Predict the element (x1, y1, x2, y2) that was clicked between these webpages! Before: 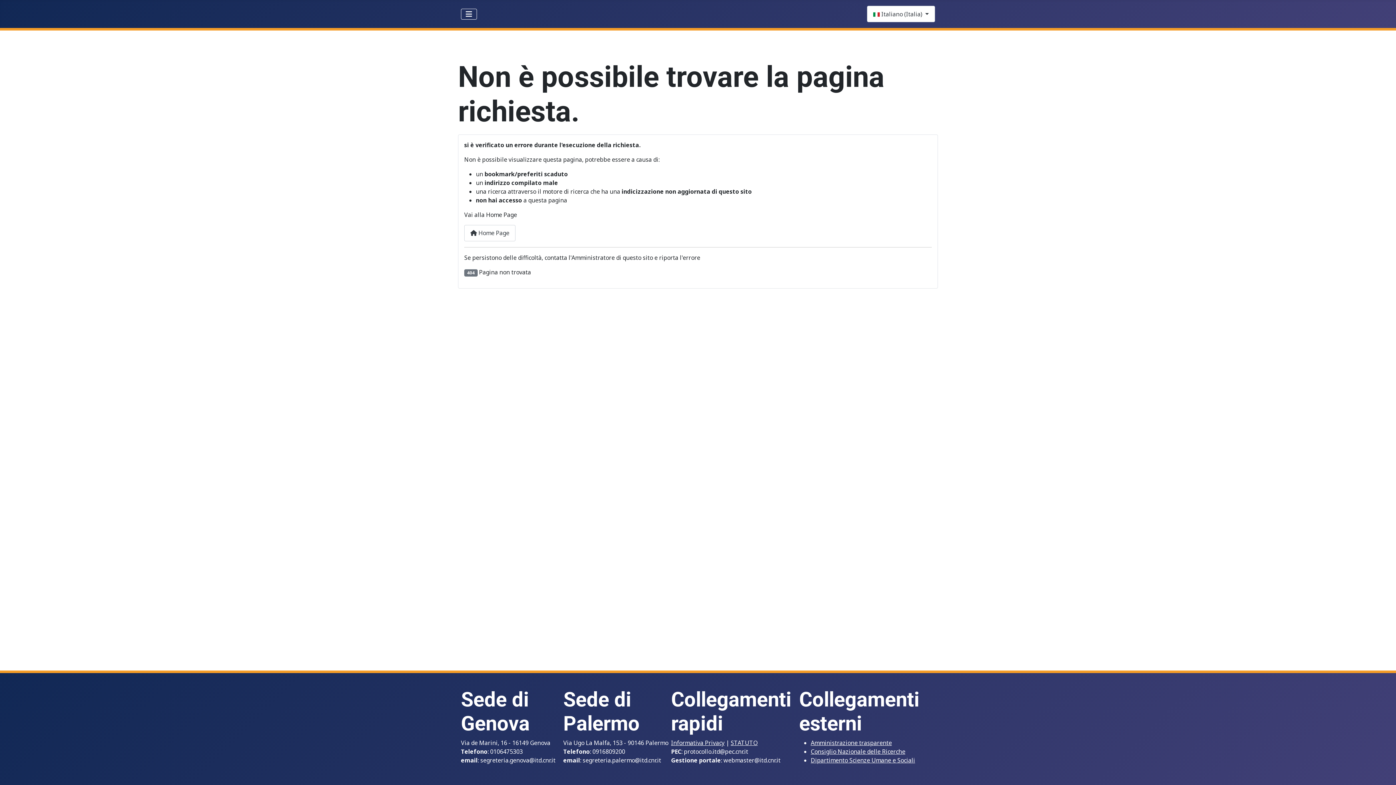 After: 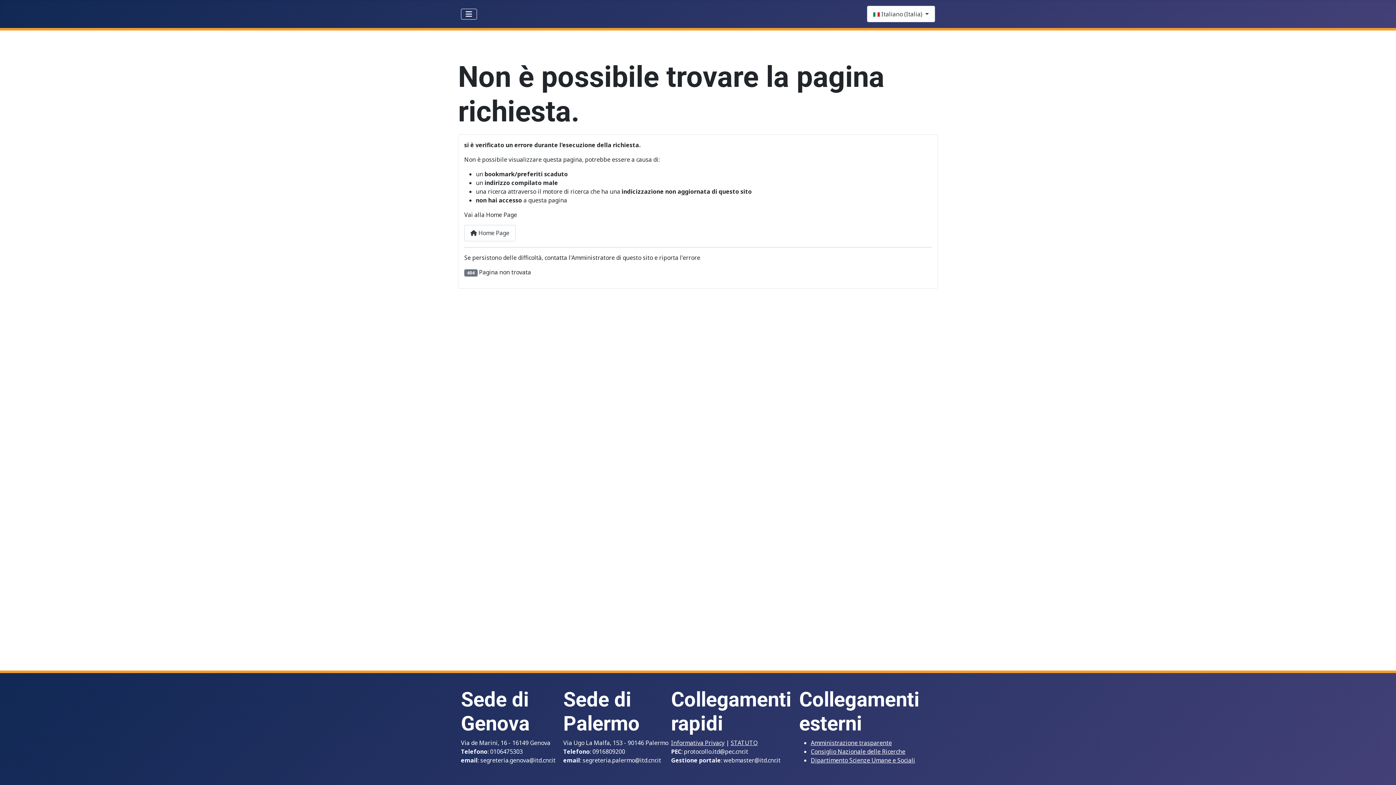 Action: label: STATUTO bbox: (730, 739, 757, 747)